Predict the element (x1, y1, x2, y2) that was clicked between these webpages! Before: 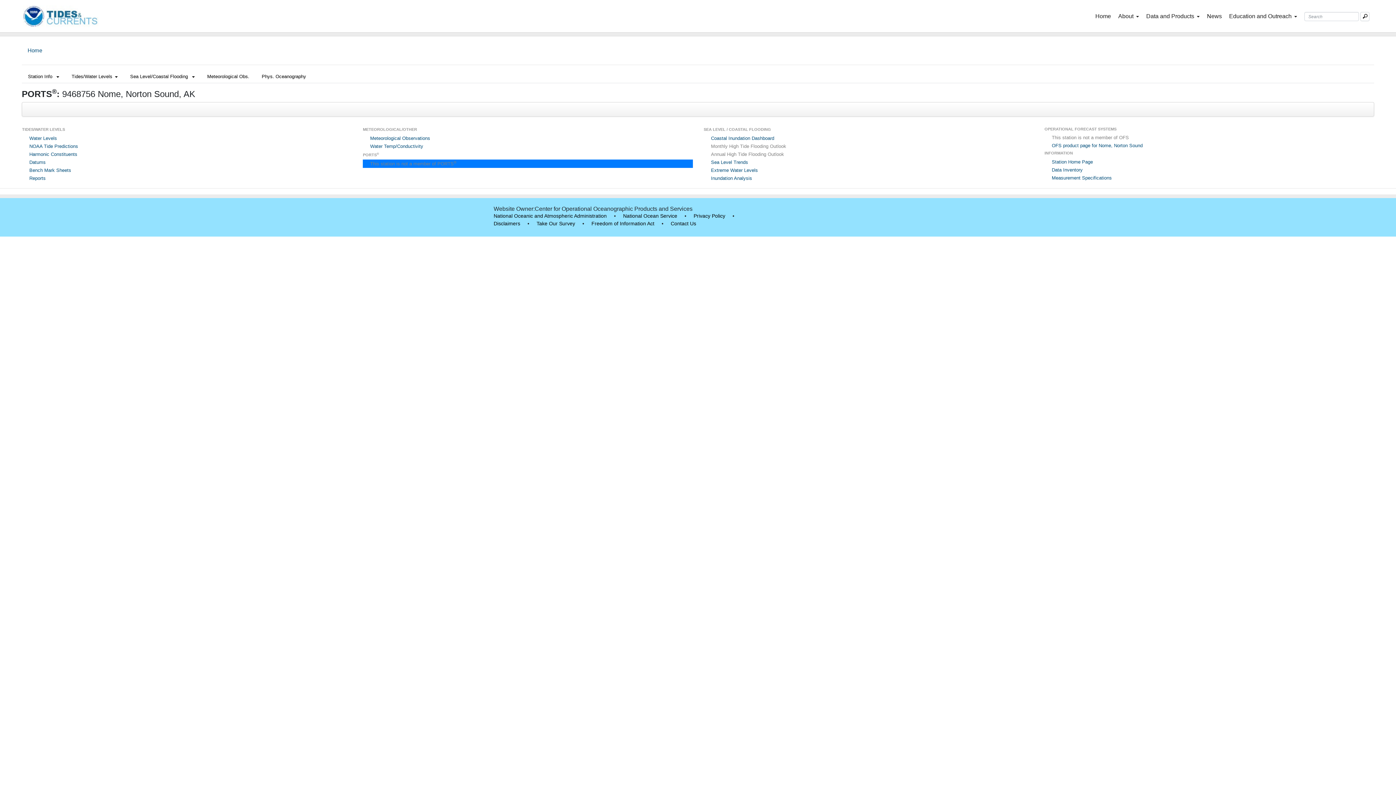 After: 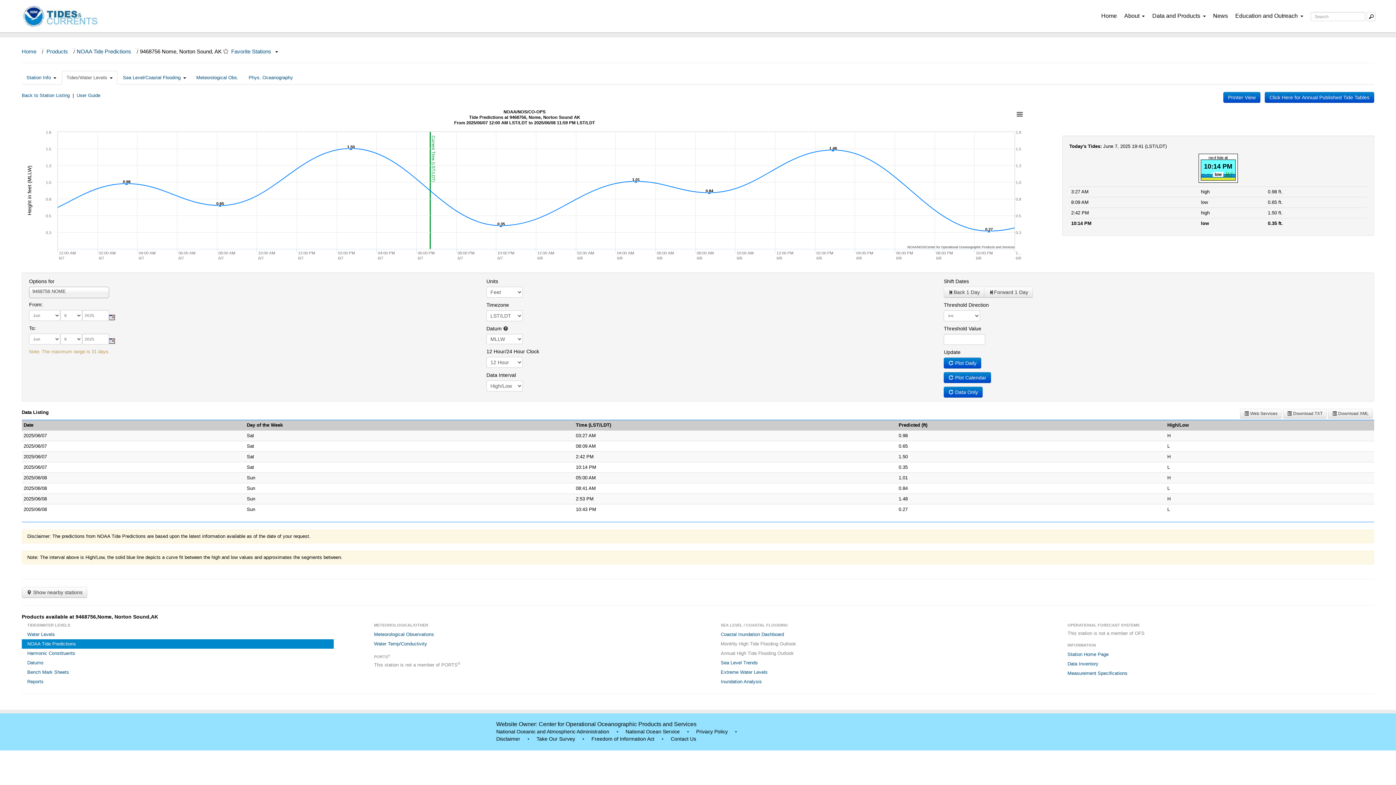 Action: label: NOAA Tide Predictions bbox: (29, 143, 78, 149)